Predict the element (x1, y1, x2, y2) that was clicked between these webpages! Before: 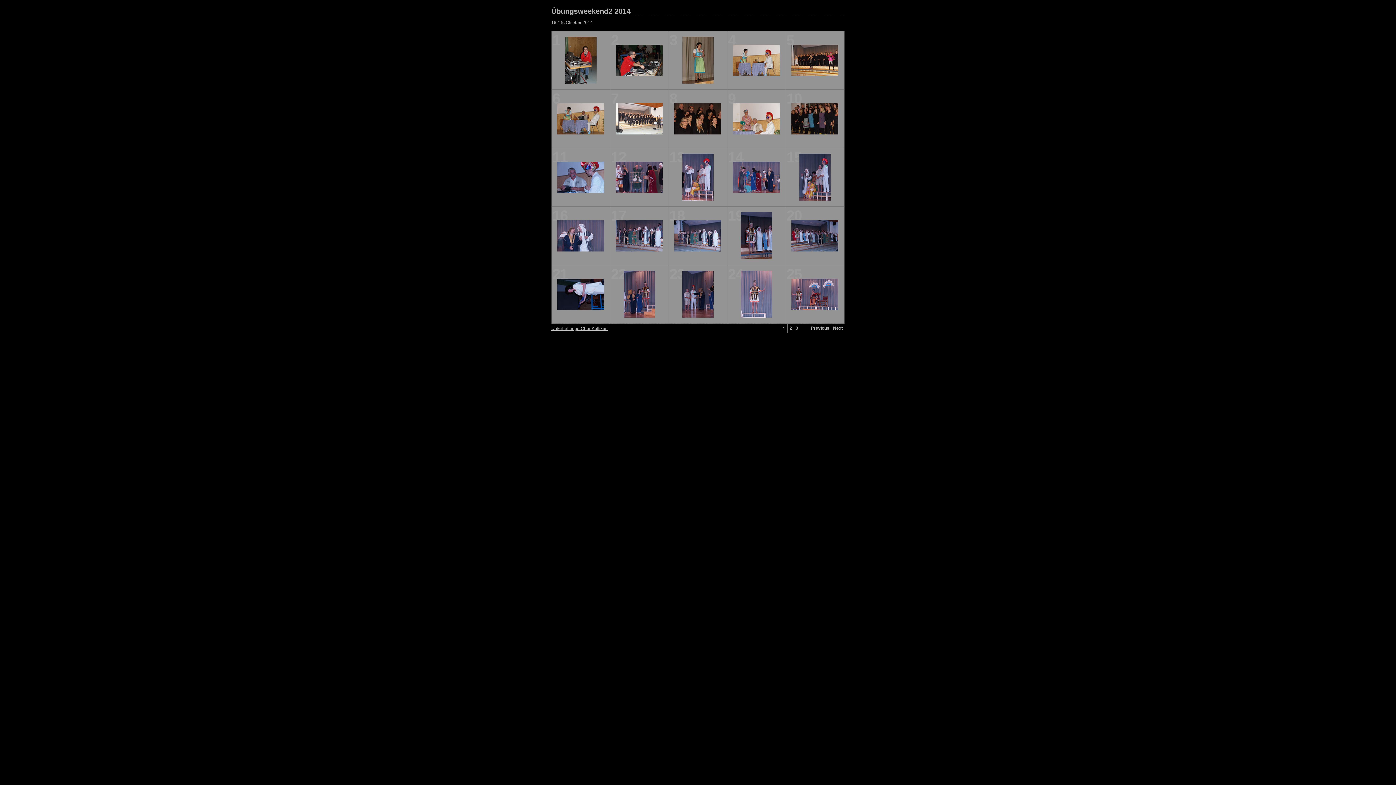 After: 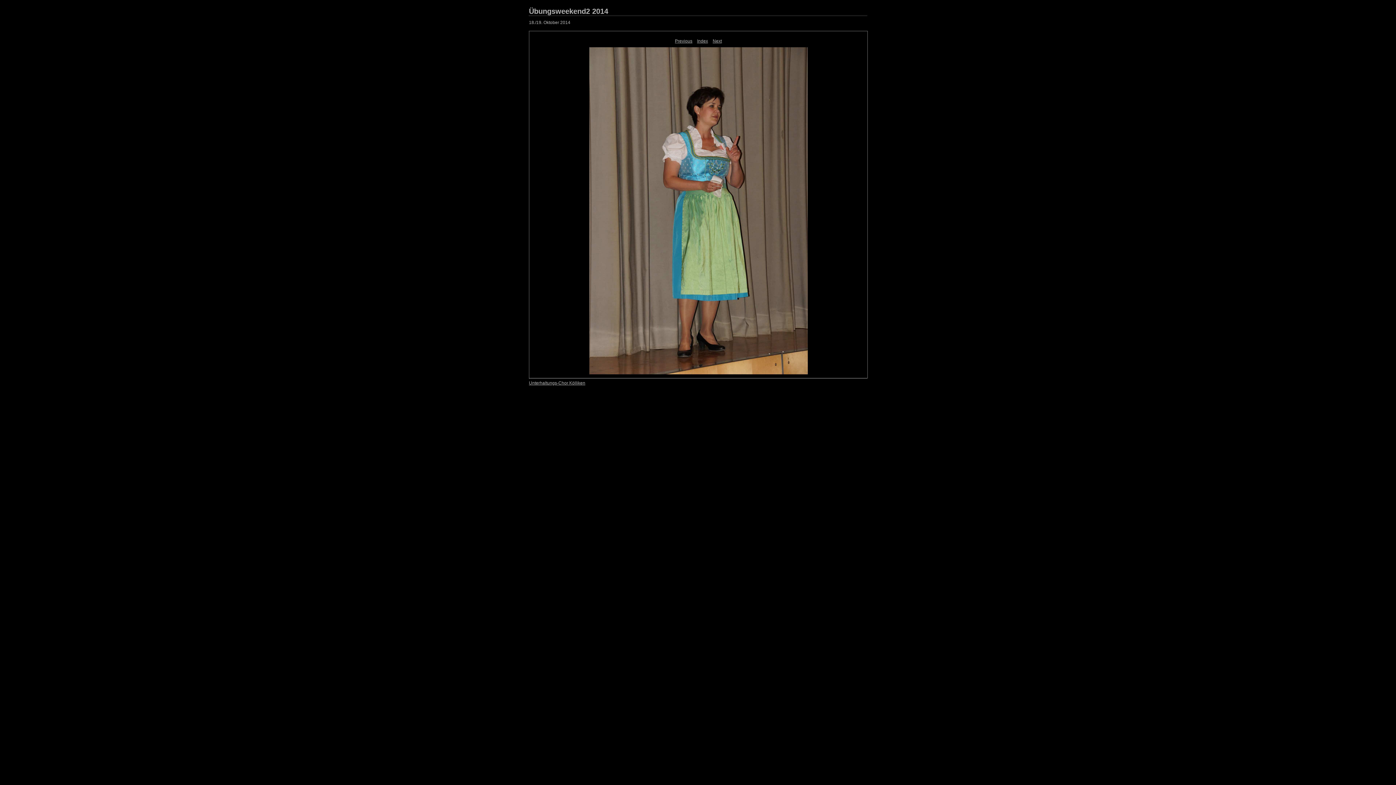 Action: bbox: (682, 79, 713, 84)